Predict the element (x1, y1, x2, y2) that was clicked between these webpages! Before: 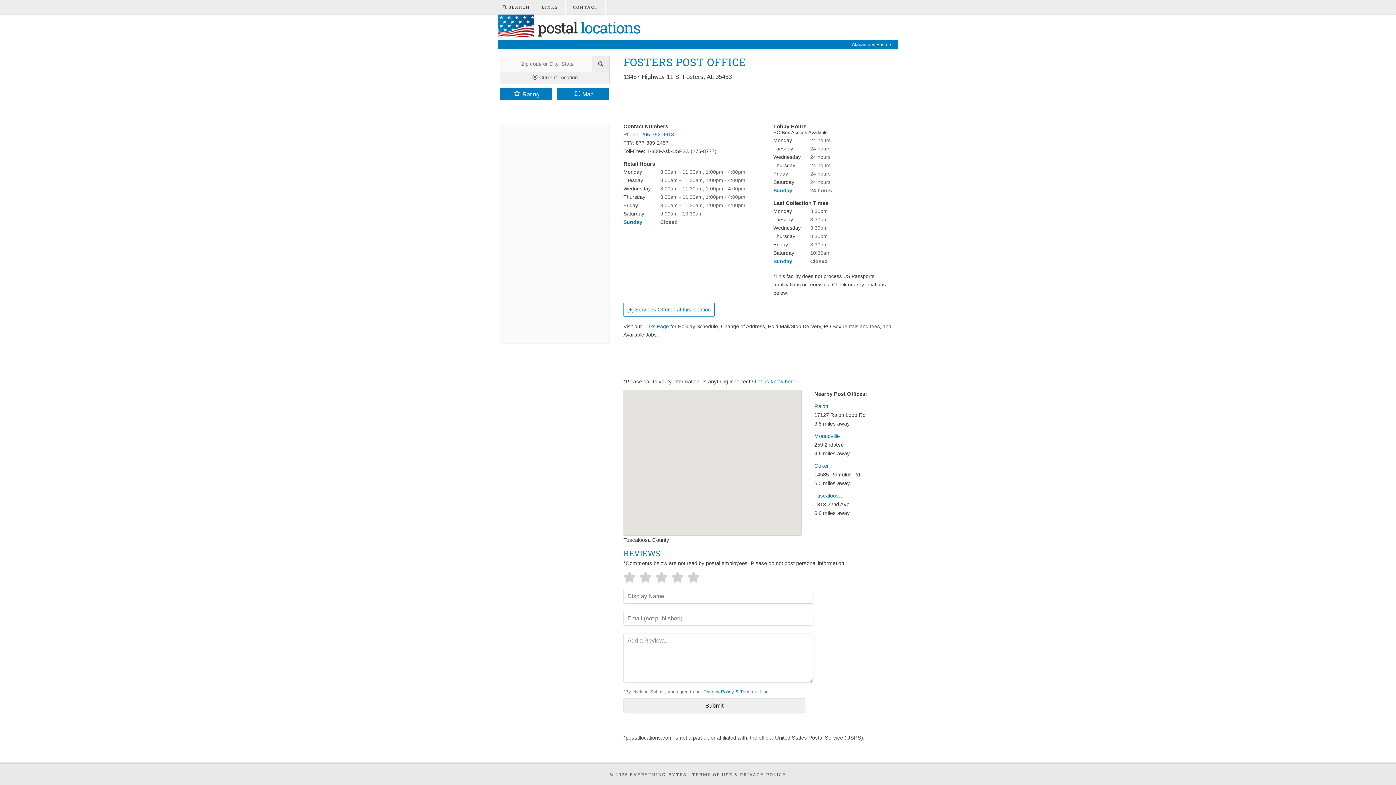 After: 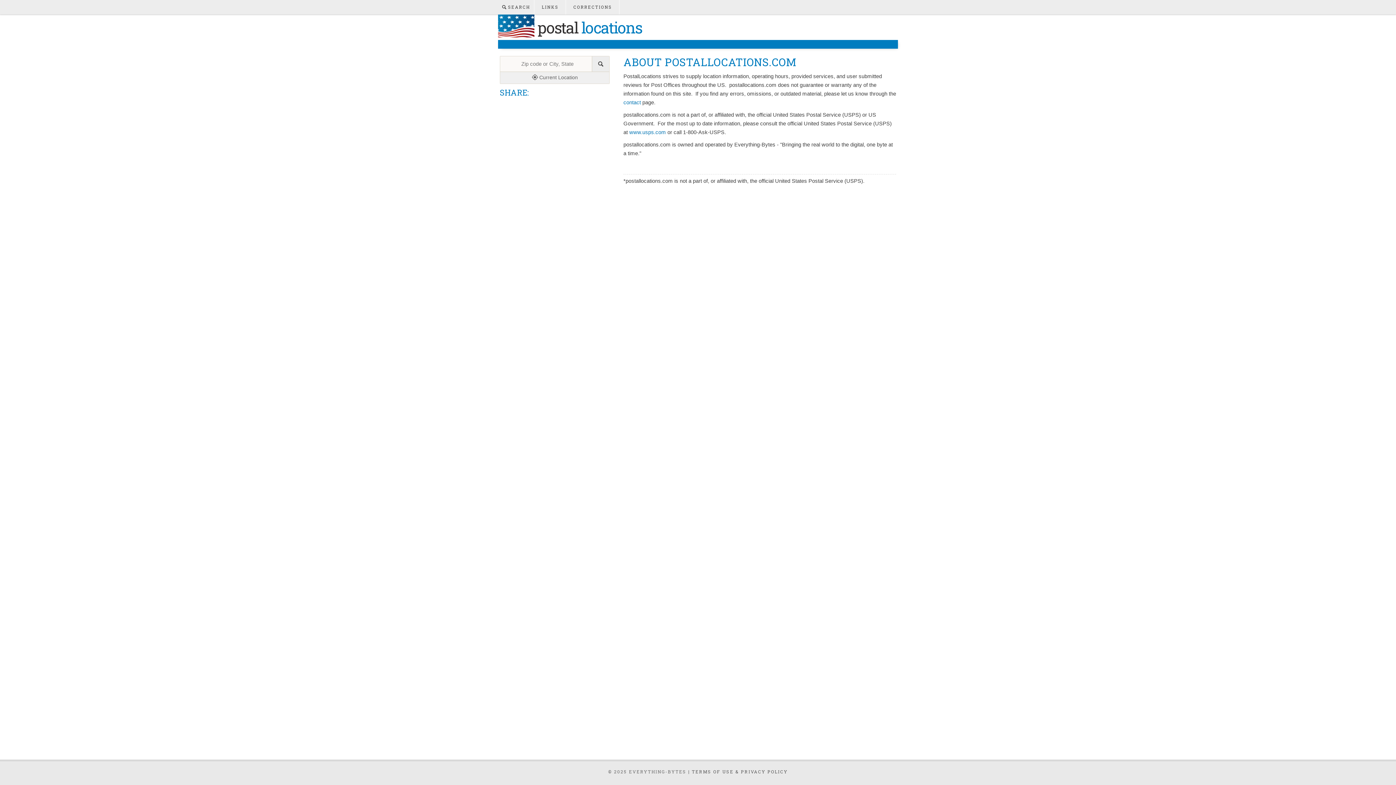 Action: label: EVERYTHING-BYTES bbox: (630, 772, 686, 777)